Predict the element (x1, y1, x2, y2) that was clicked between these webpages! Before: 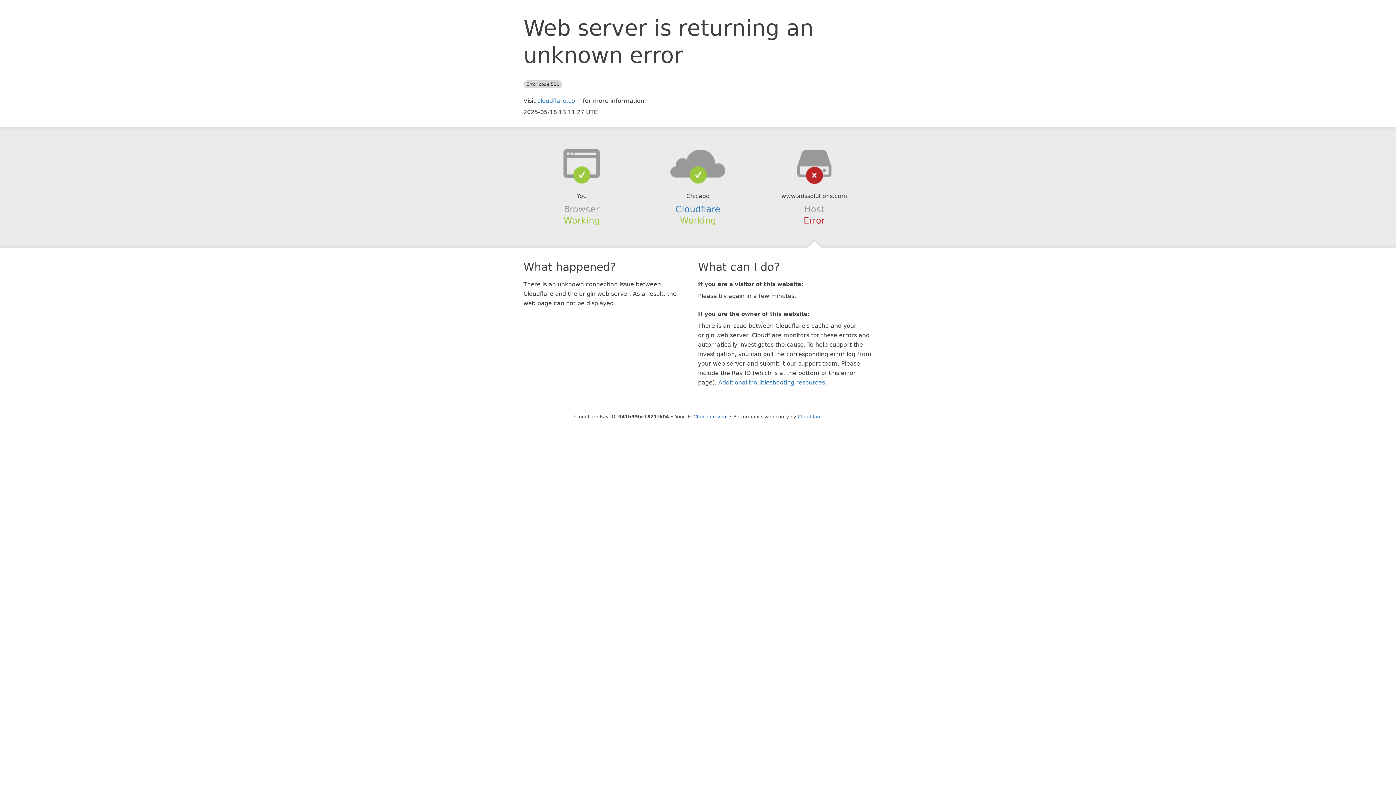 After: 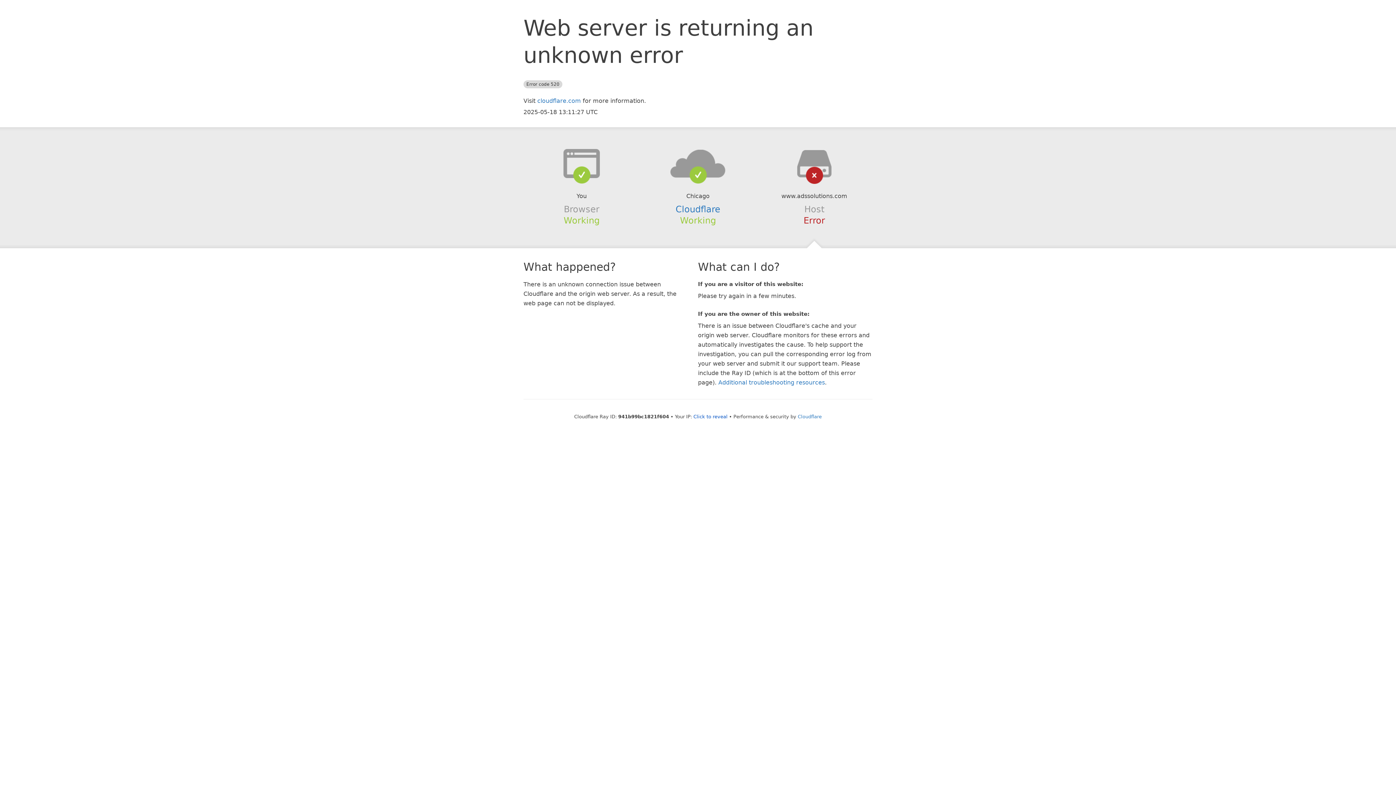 Action: bbox: (639, 148, 756, 178)